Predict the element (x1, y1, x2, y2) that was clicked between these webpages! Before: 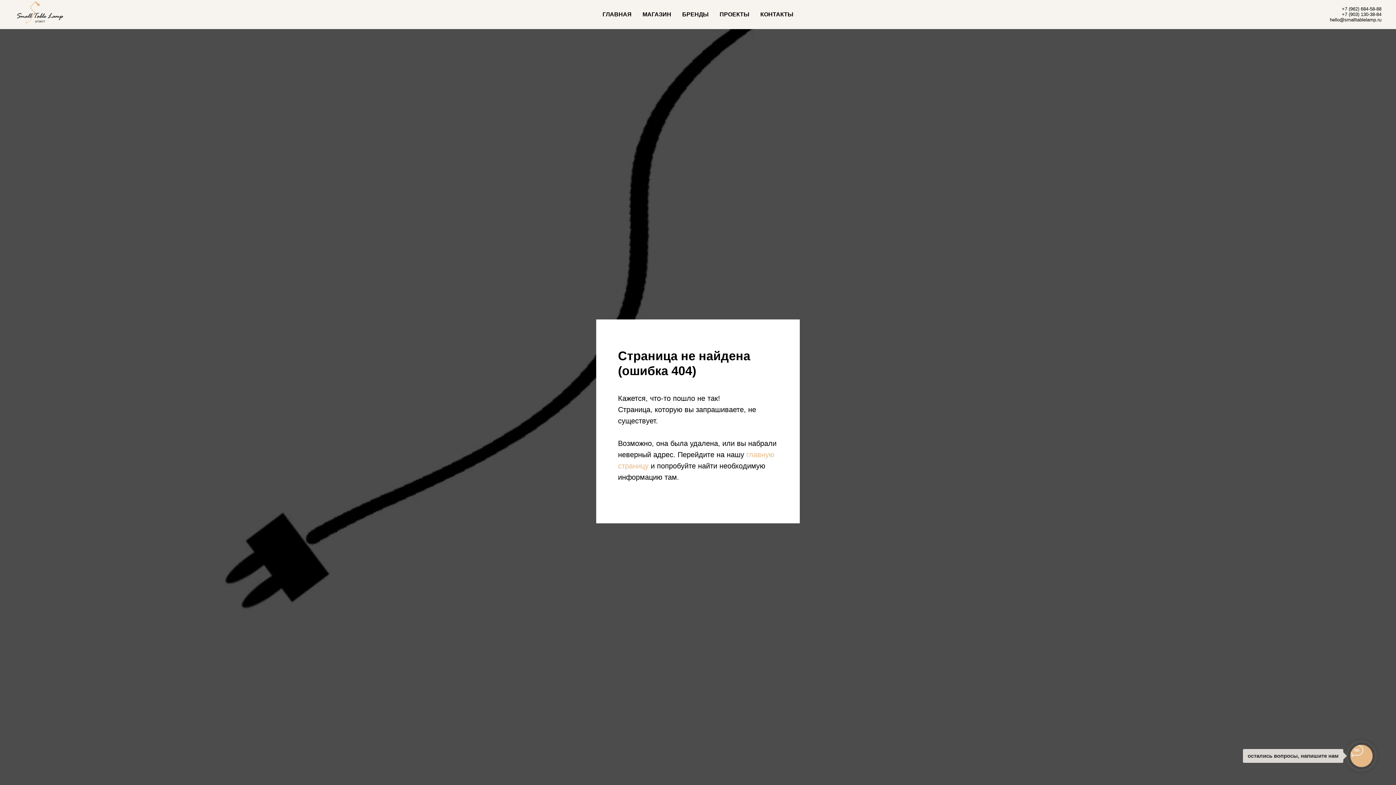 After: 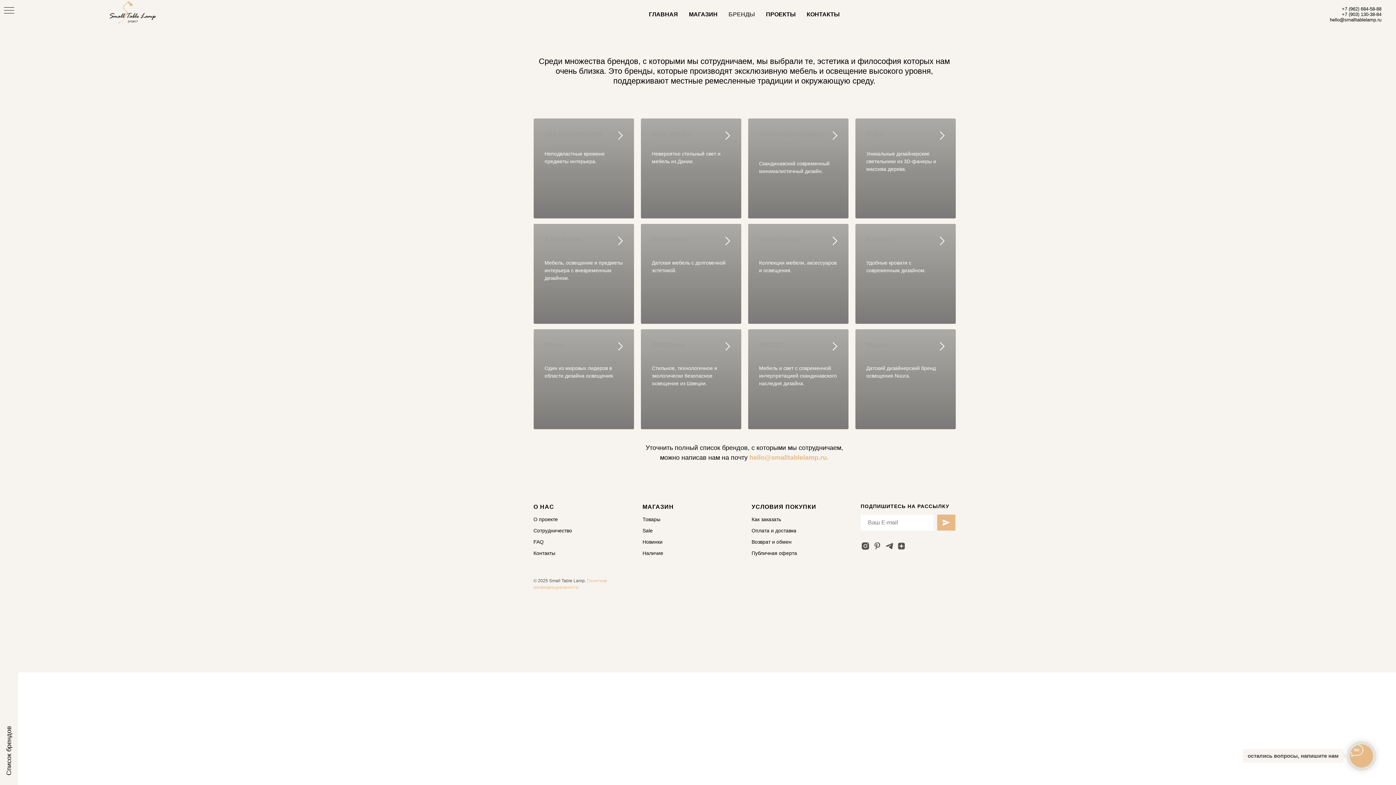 Action: bbox: (682, 11, 708, 17) label: БРЕНДЫ